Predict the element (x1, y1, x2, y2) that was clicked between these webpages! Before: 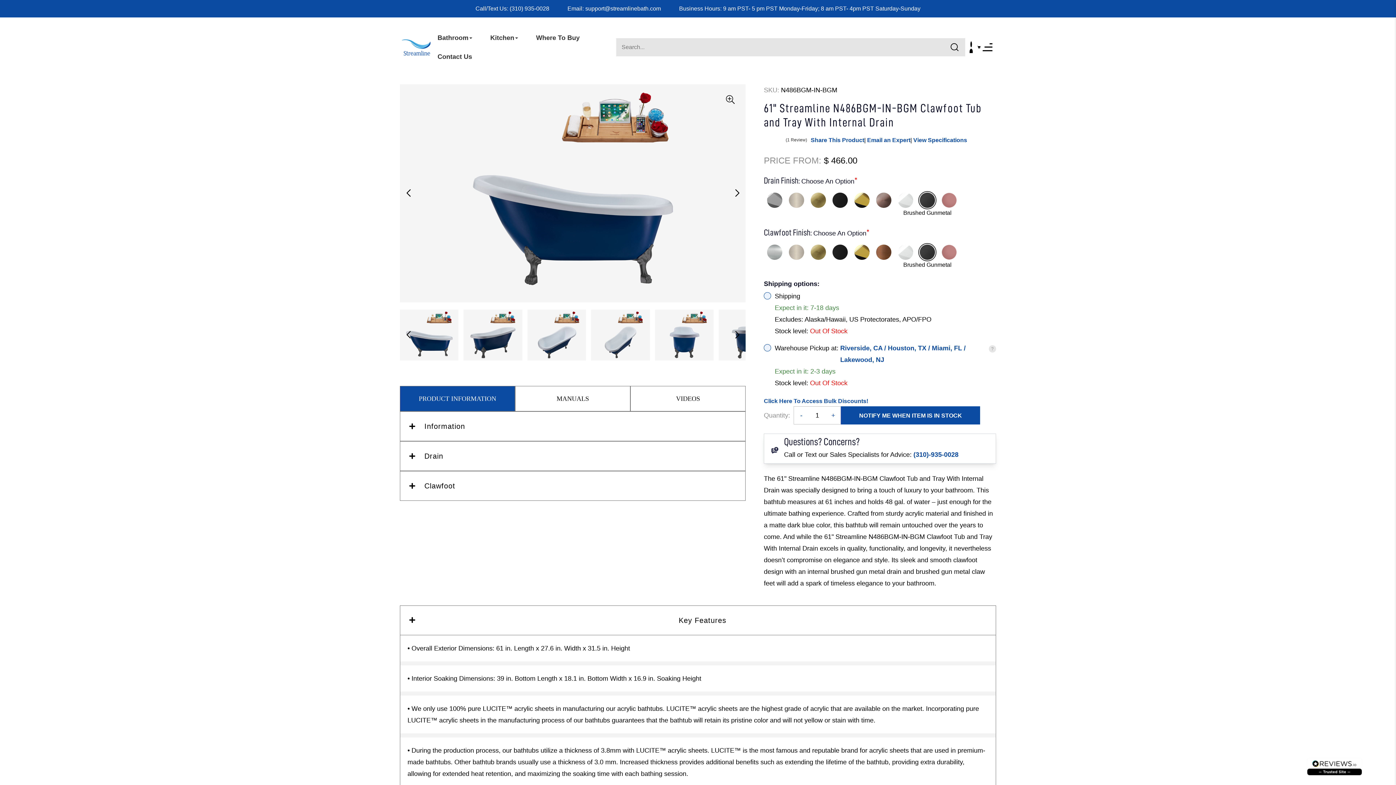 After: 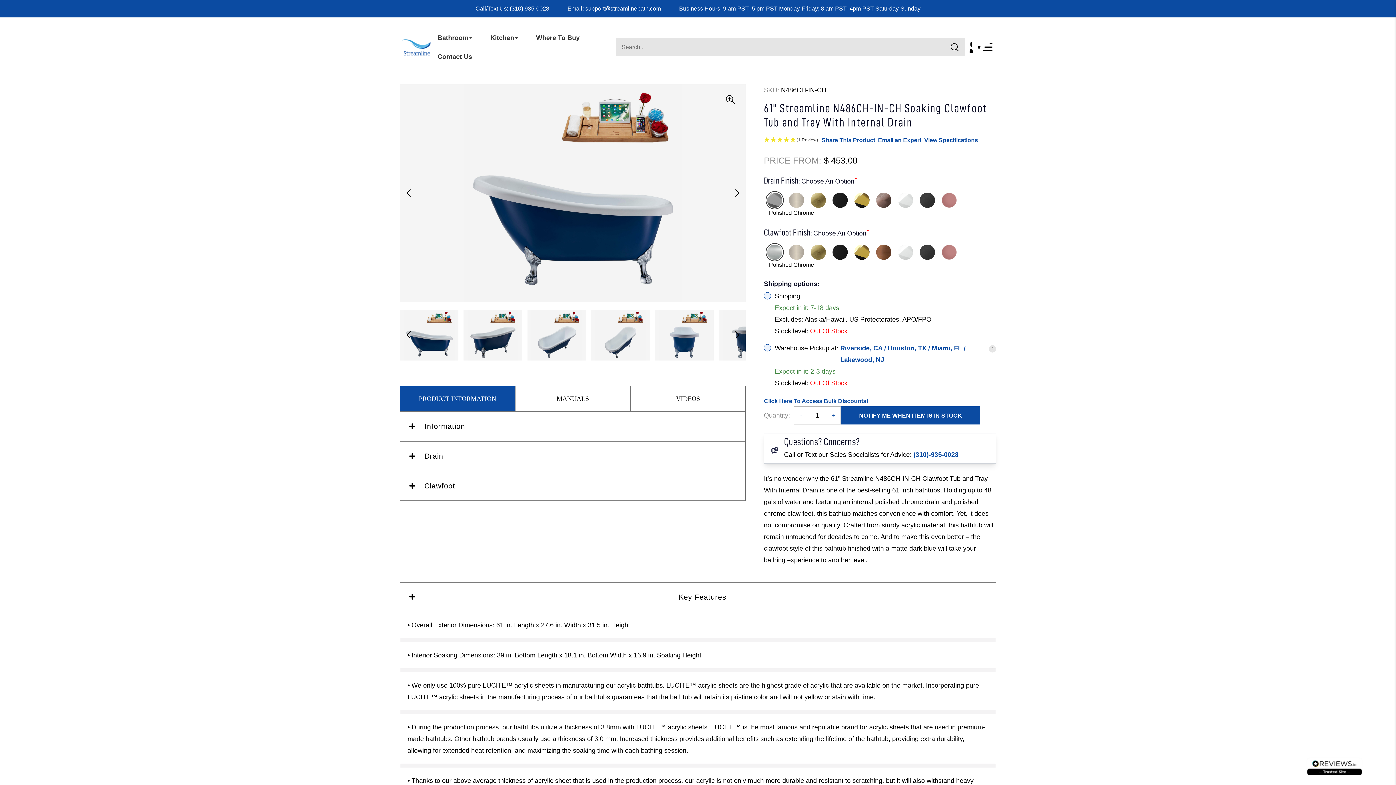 Action: bbox: (767, 244, 782, 260) label: Select Polished Chrome